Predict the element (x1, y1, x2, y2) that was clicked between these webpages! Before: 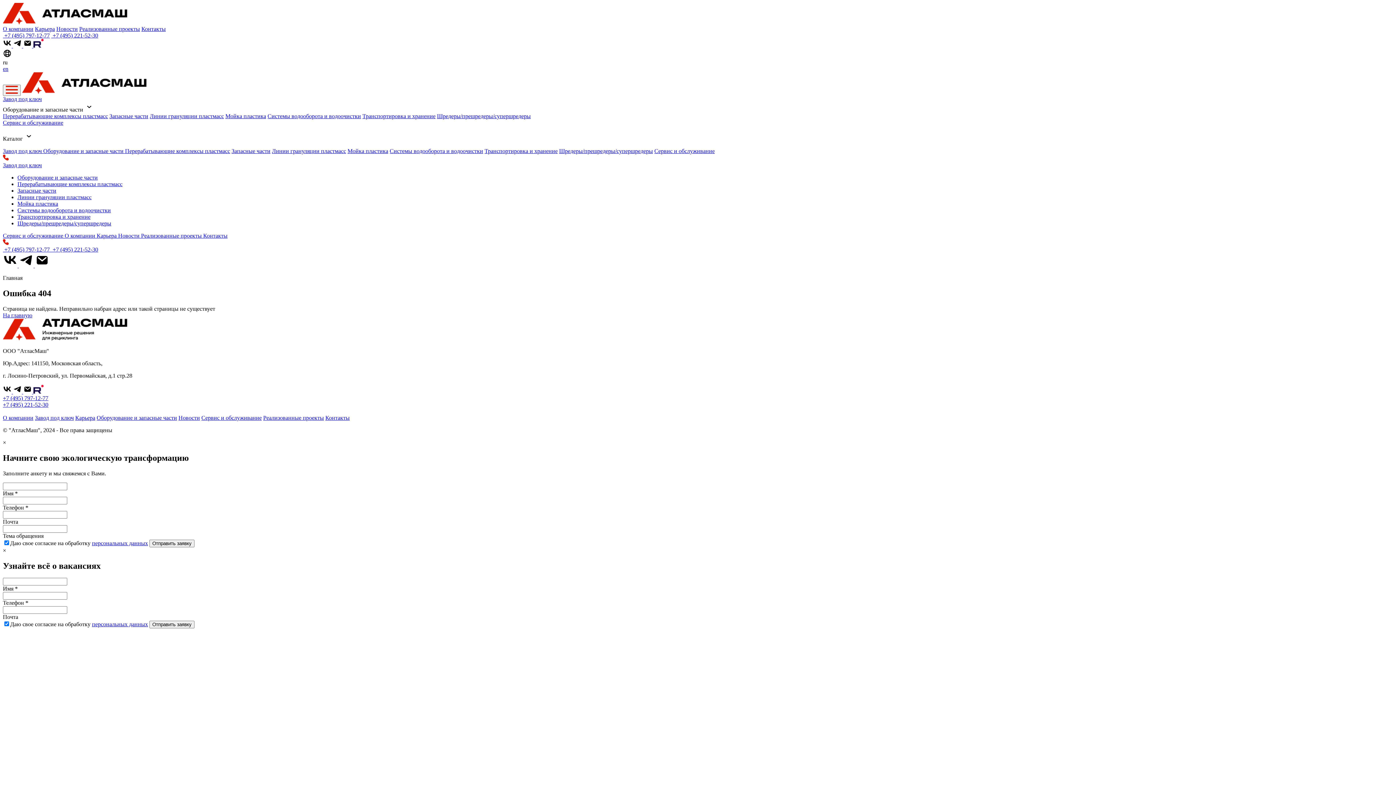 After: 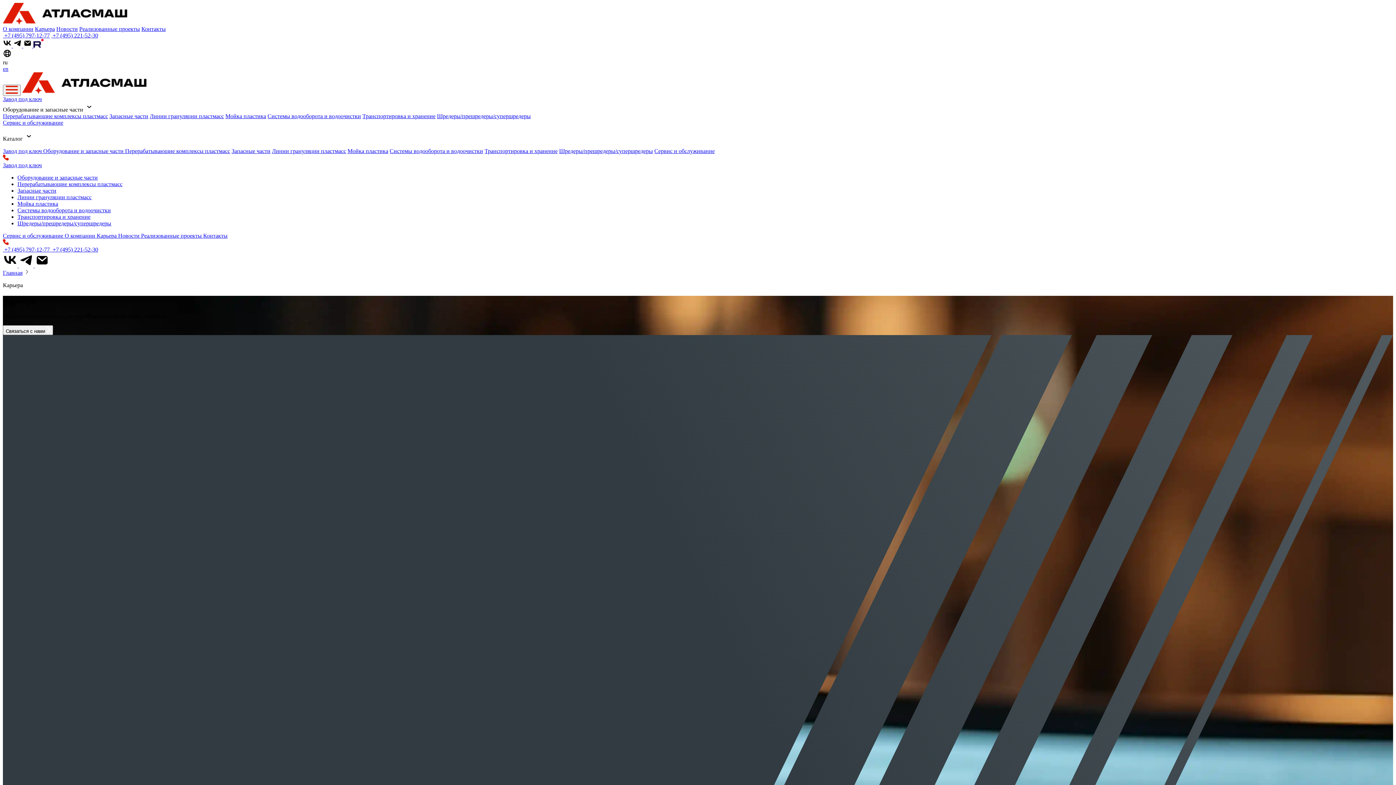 Action: bbox: (96, 232, 118, 238) label: Карьера 